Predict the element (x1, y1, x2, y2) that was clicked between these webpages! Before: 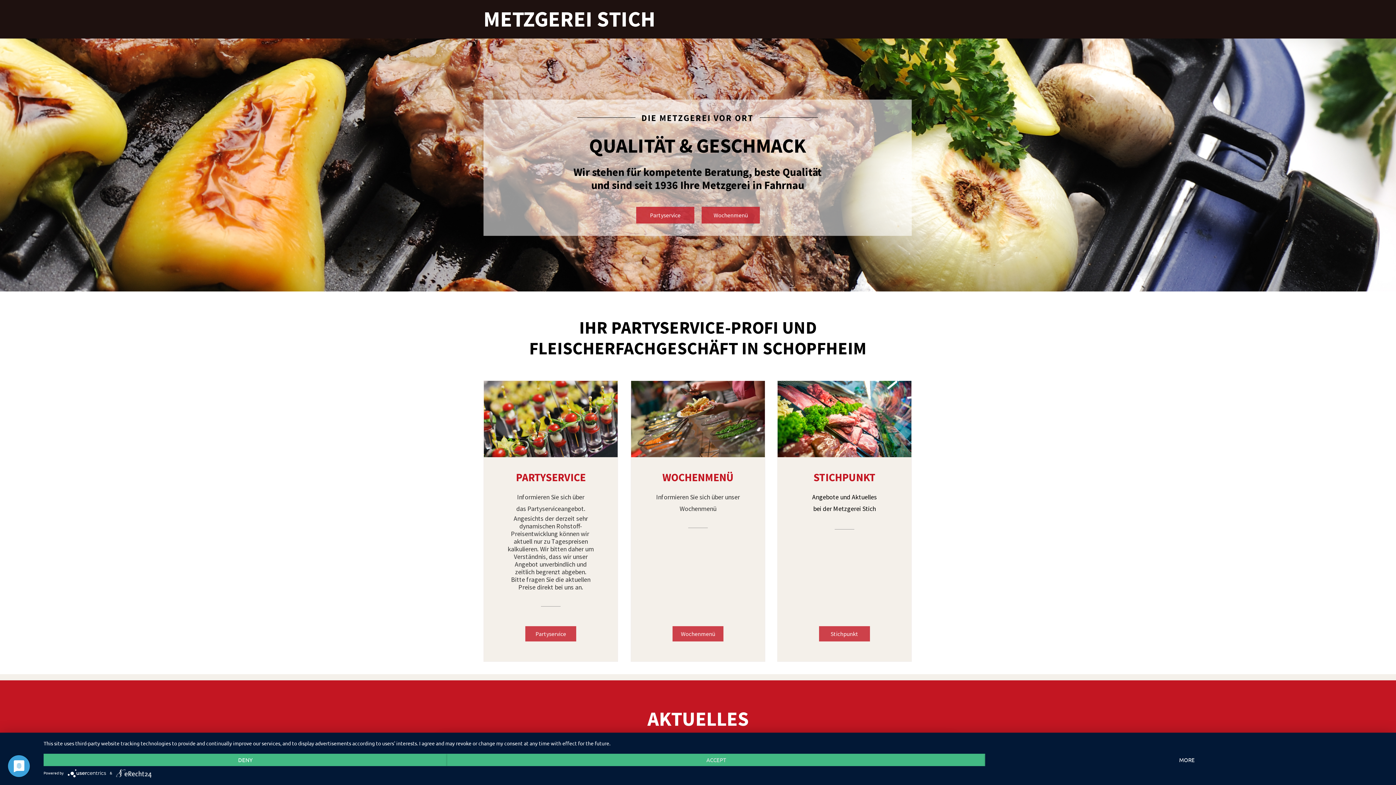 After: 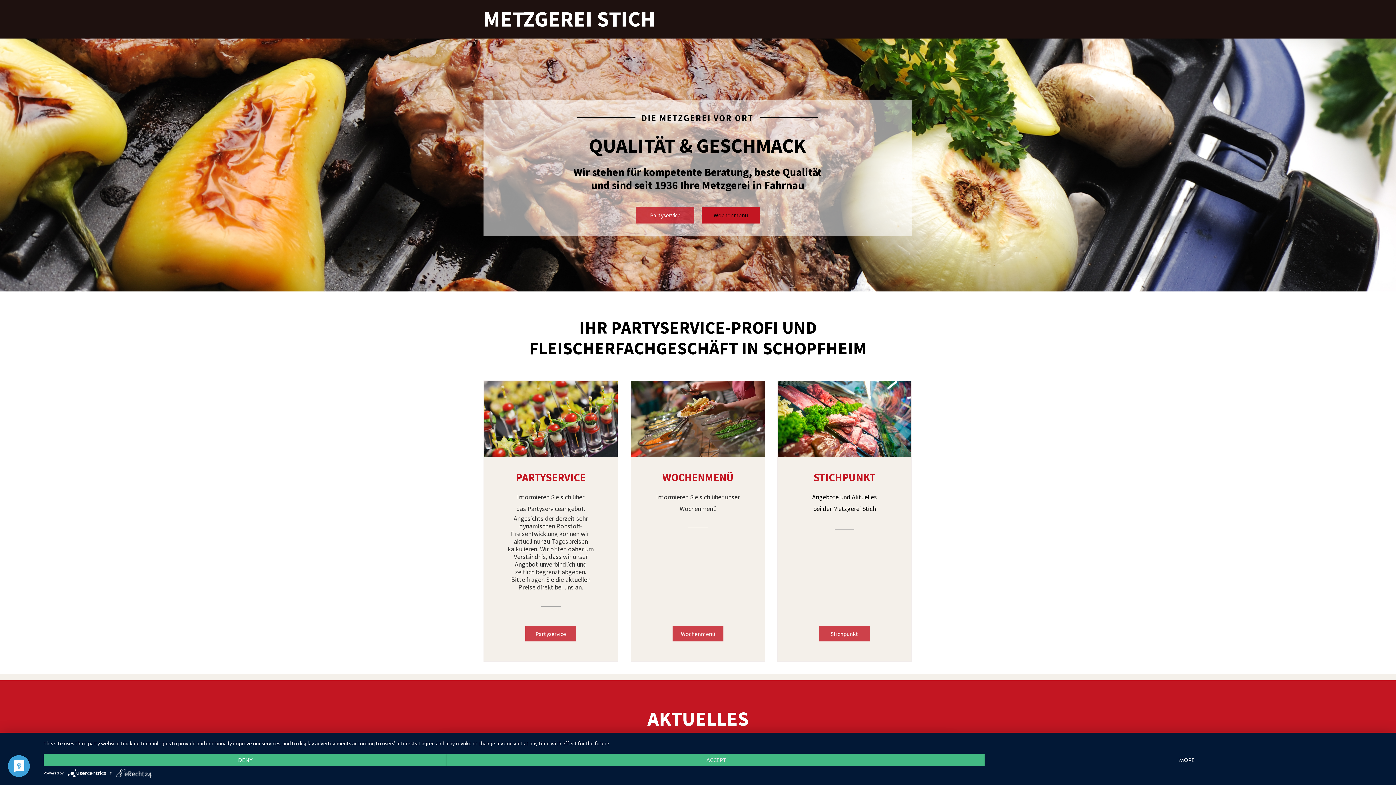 Action: bbox: (701, 206, 760, 223) label: Wochenmenü